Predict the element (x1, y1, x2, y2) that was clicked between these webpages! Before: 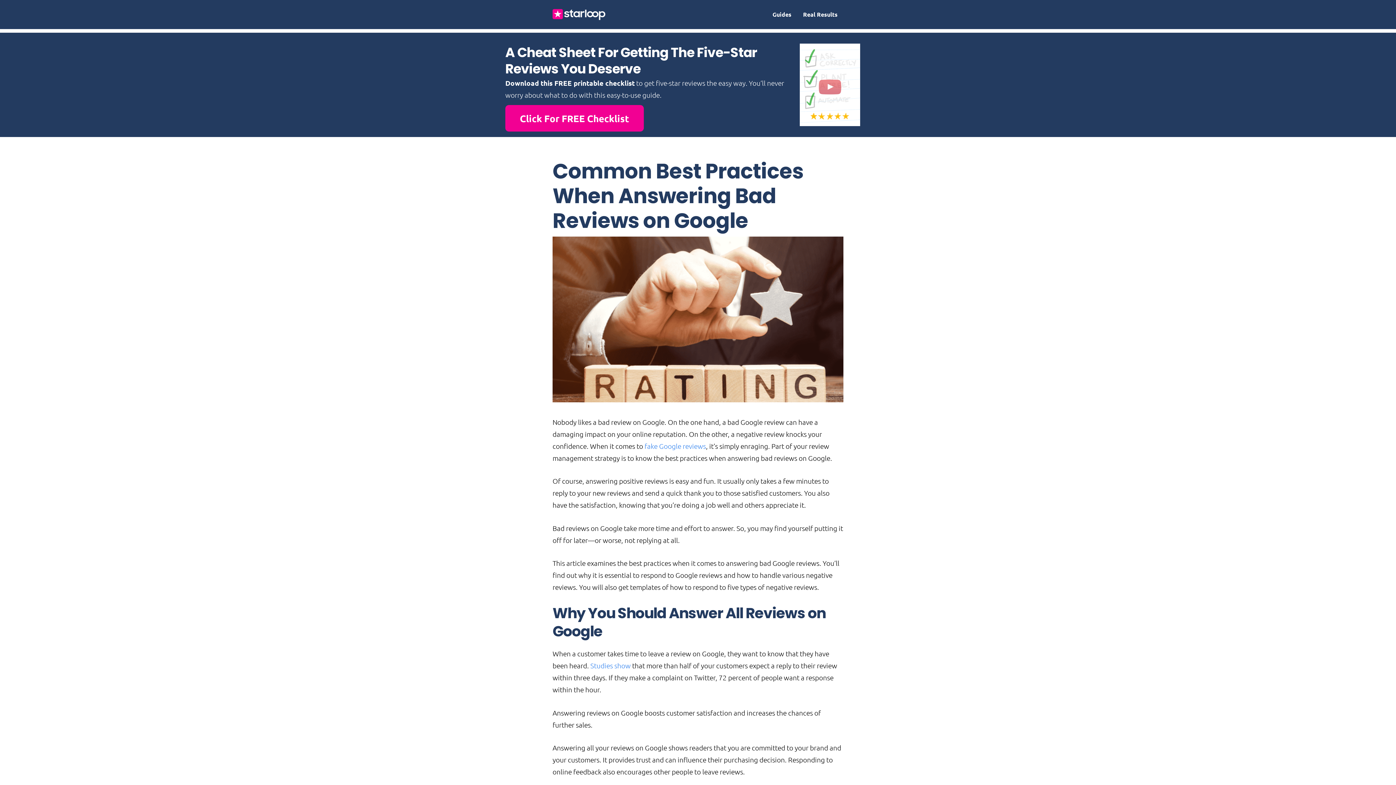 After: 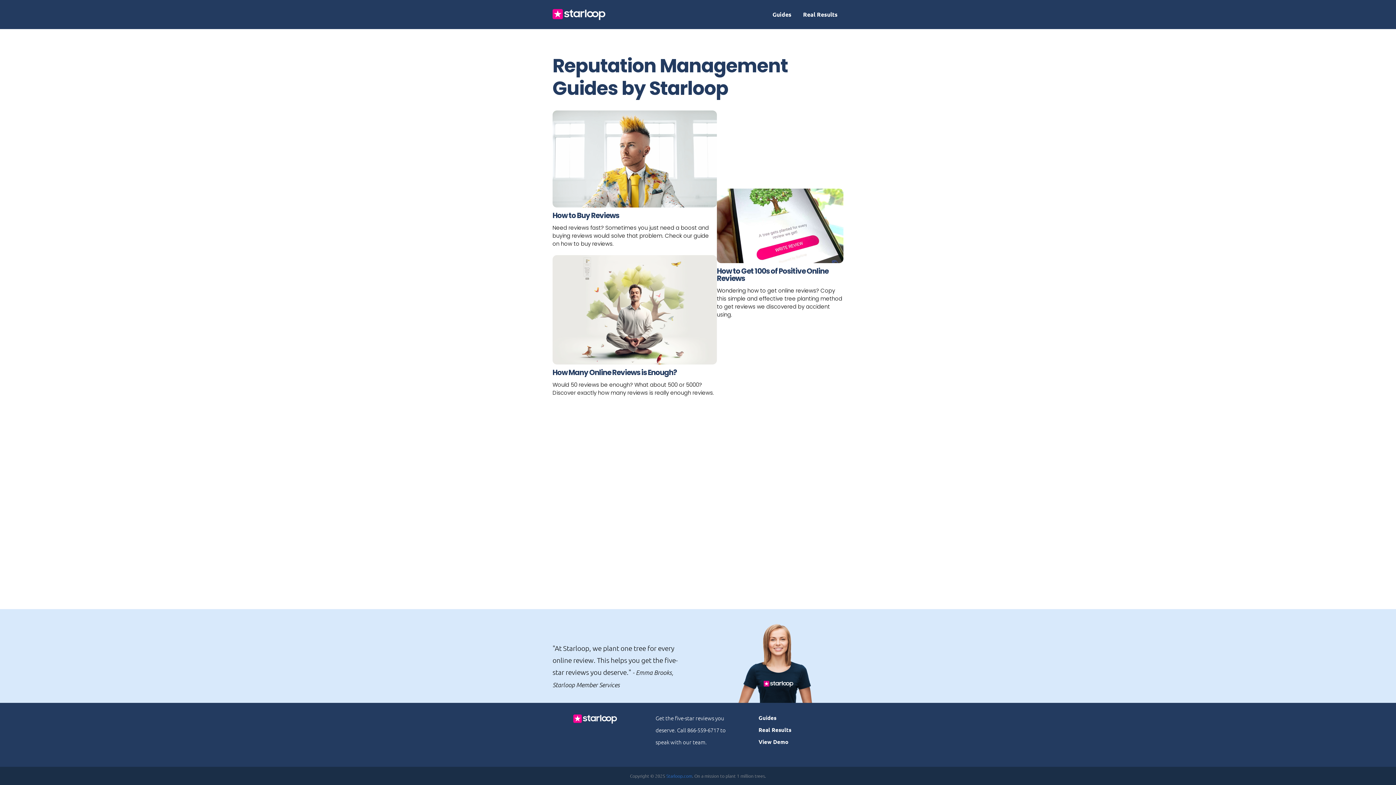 Action: bbox: (766, 0, 797, 29) label: Guides